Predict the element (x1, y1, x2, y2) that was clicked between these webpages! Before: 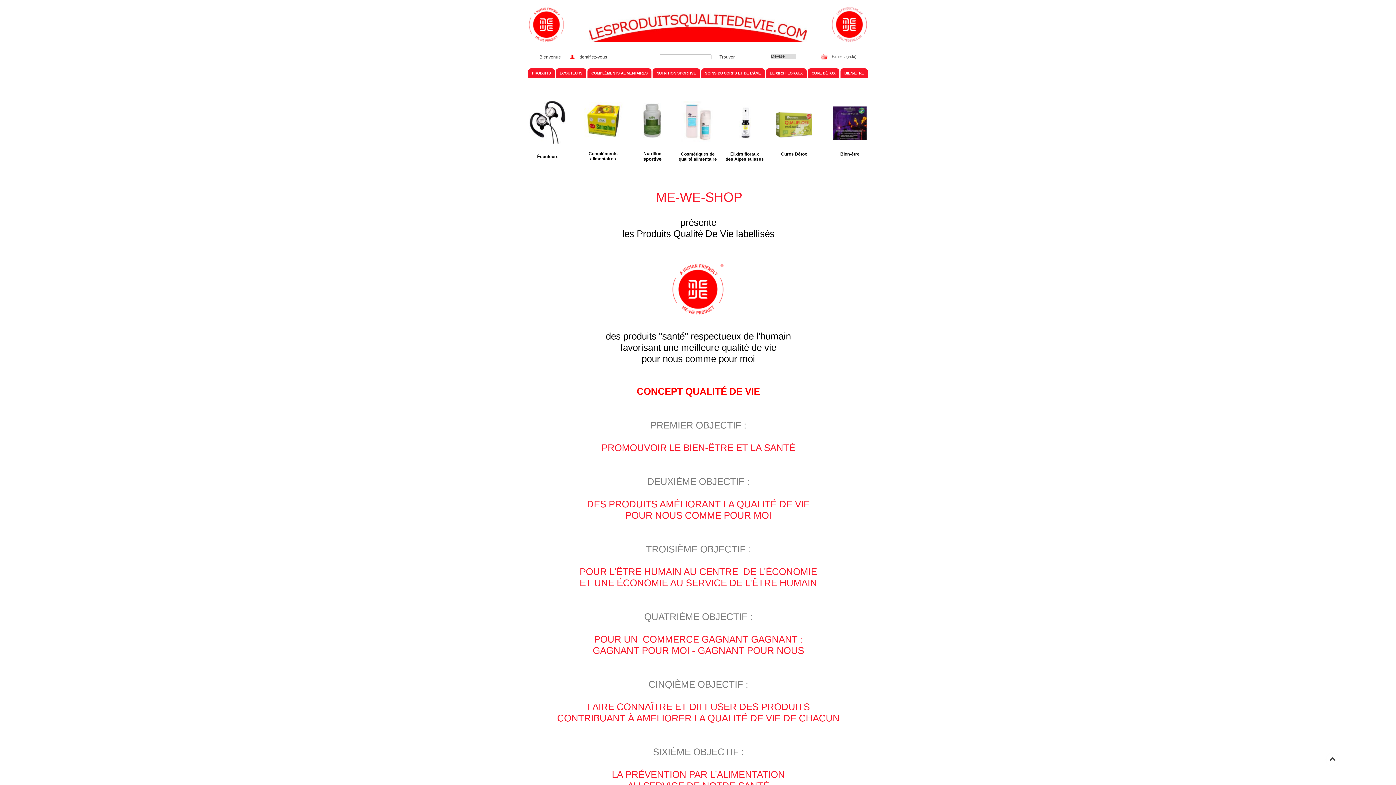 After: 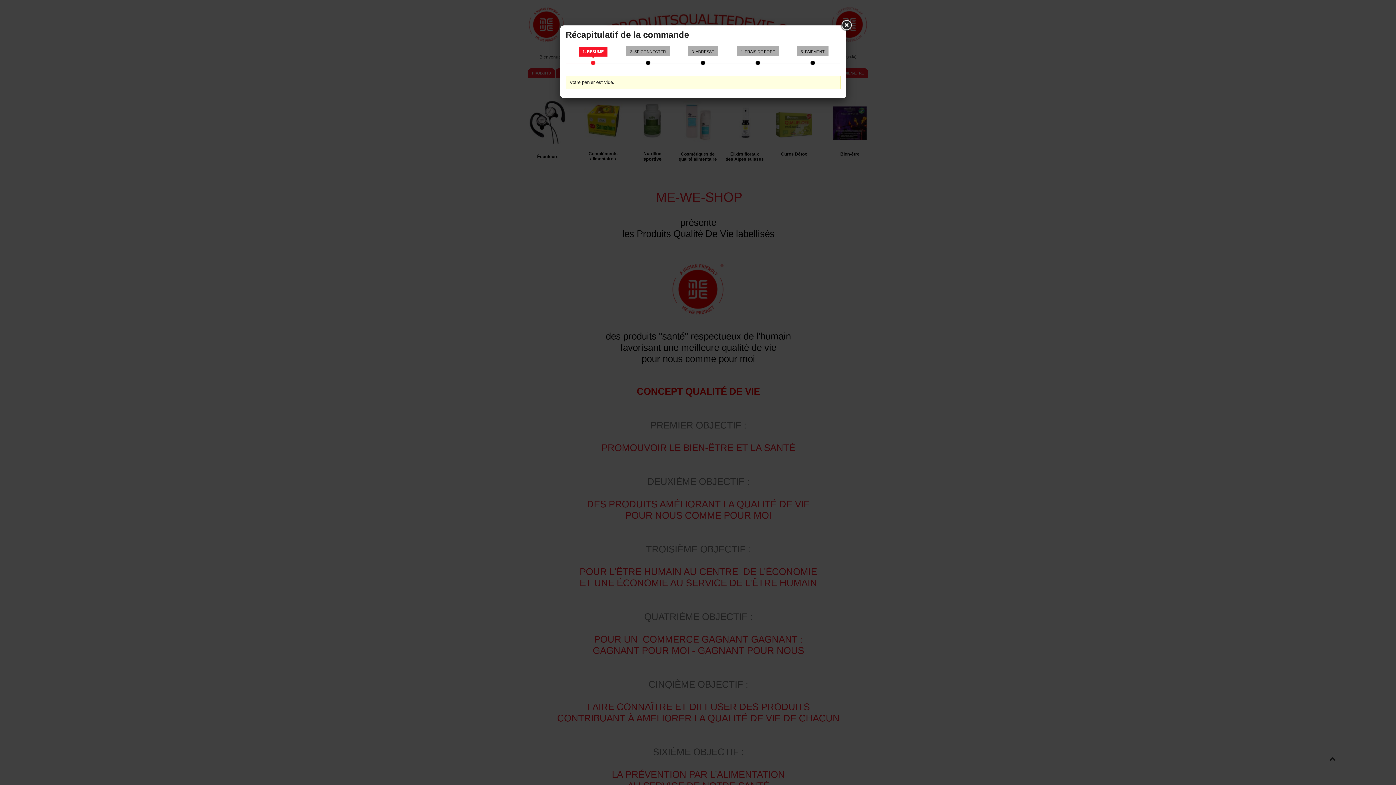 Action: bbox: (816, 51, 880, 61) label: Panier : (vide)